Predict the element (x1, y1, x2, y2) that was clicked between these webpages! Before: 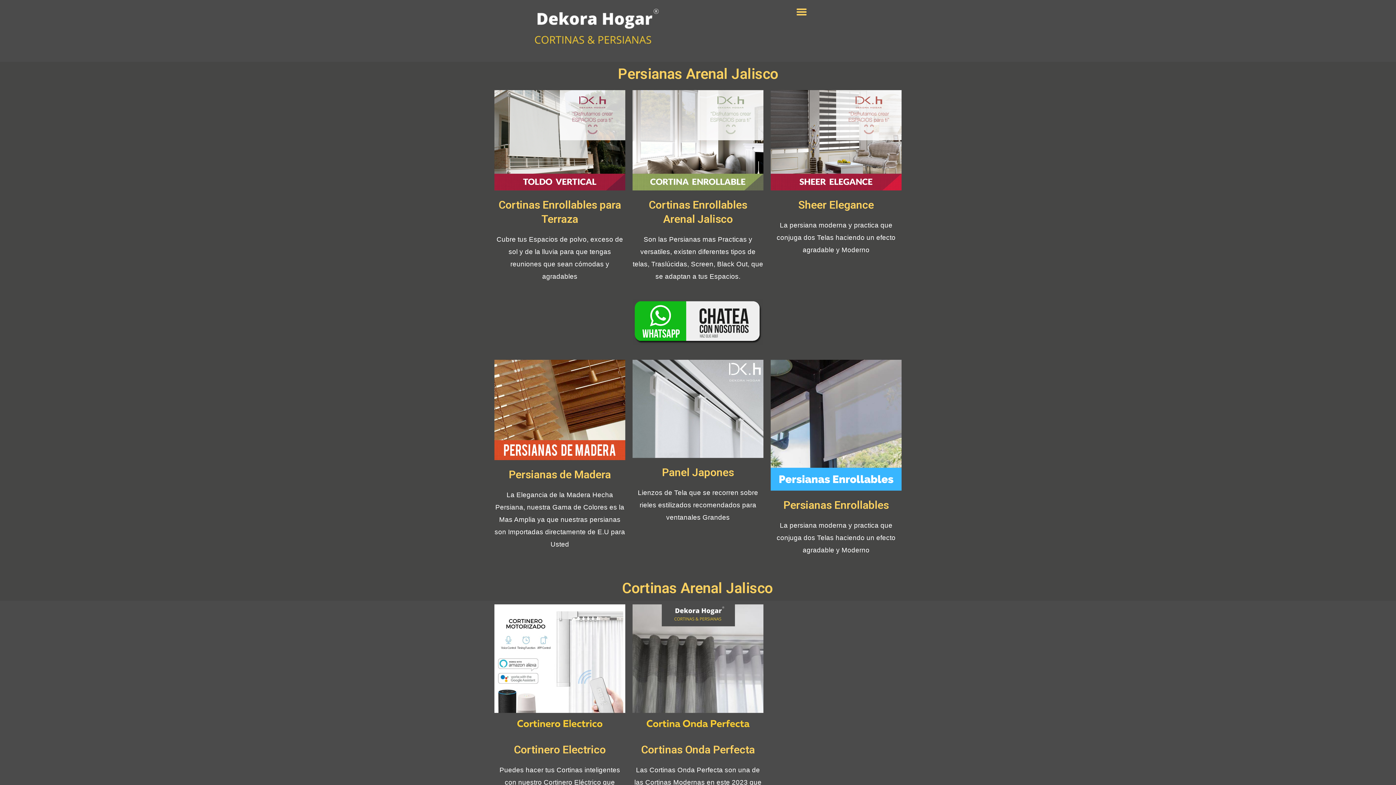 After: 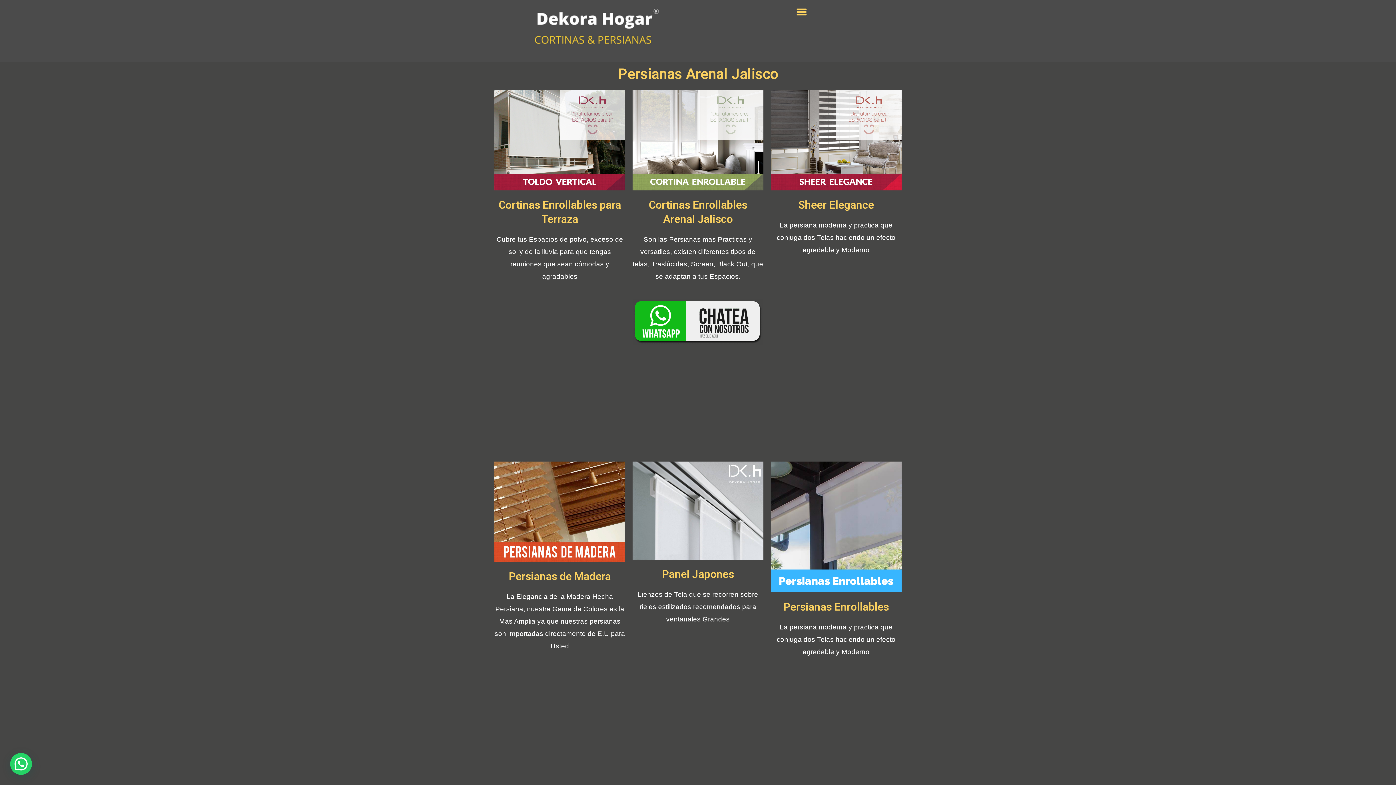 Action: bbox: (632, 298, 763, 345)